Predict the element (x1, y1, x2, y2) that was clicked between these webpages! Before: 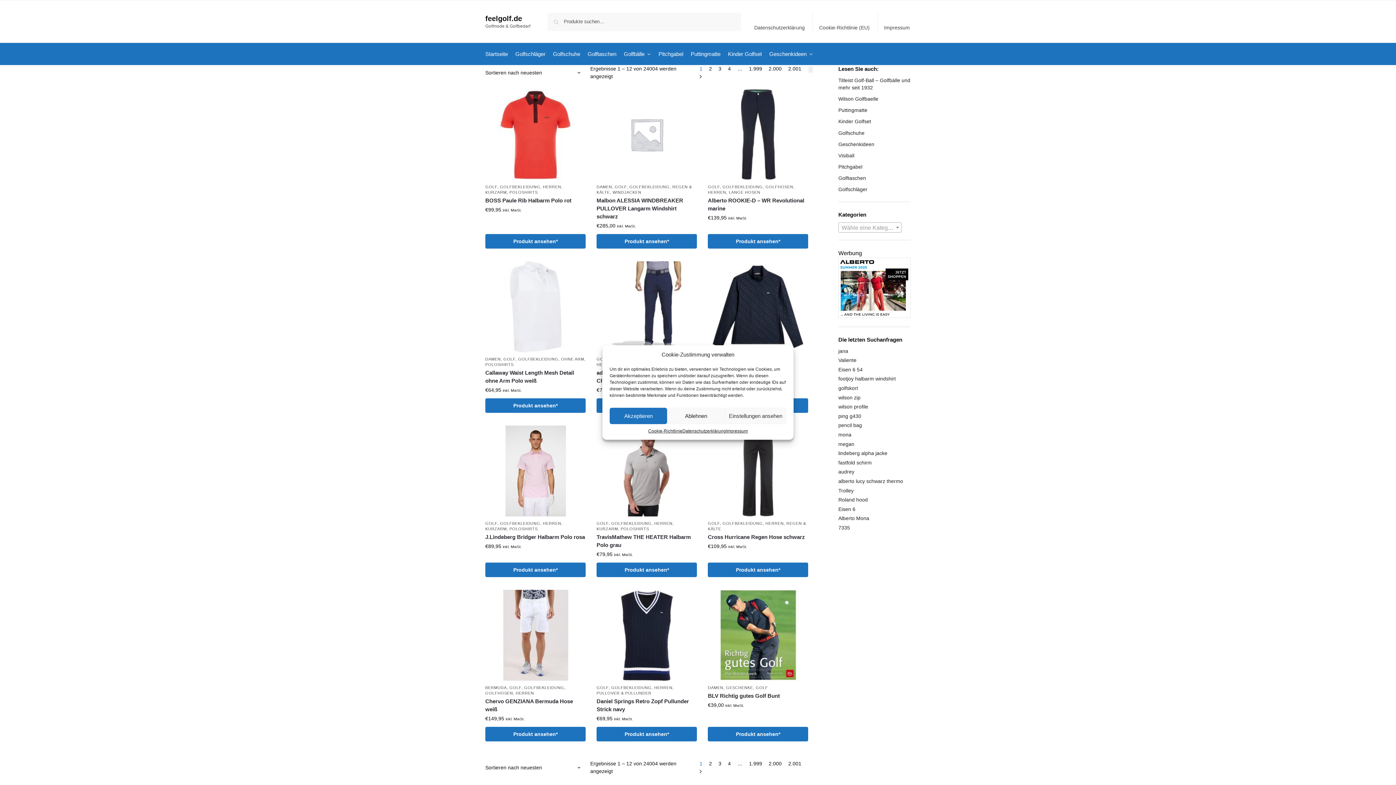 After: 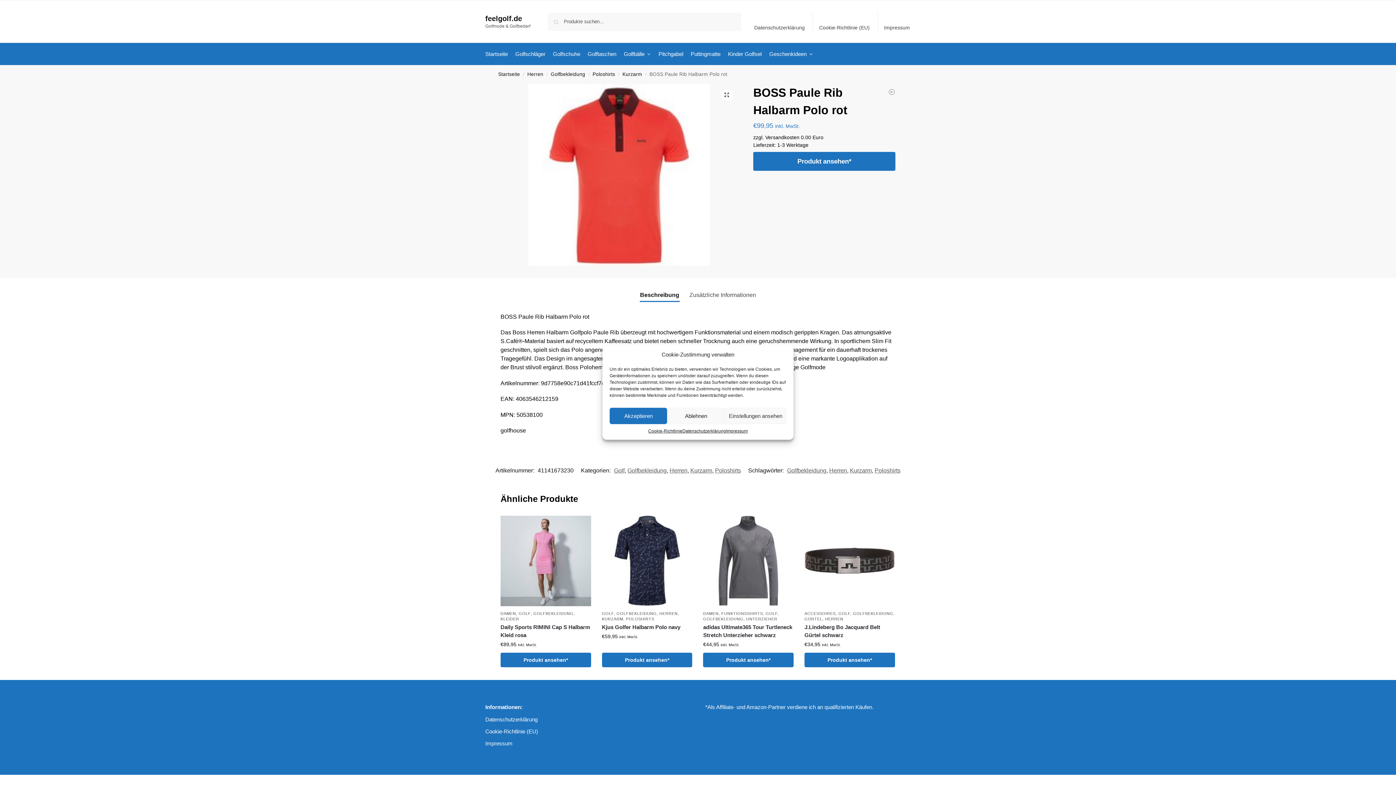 Action: bbox: (485, 89, 585, 180)